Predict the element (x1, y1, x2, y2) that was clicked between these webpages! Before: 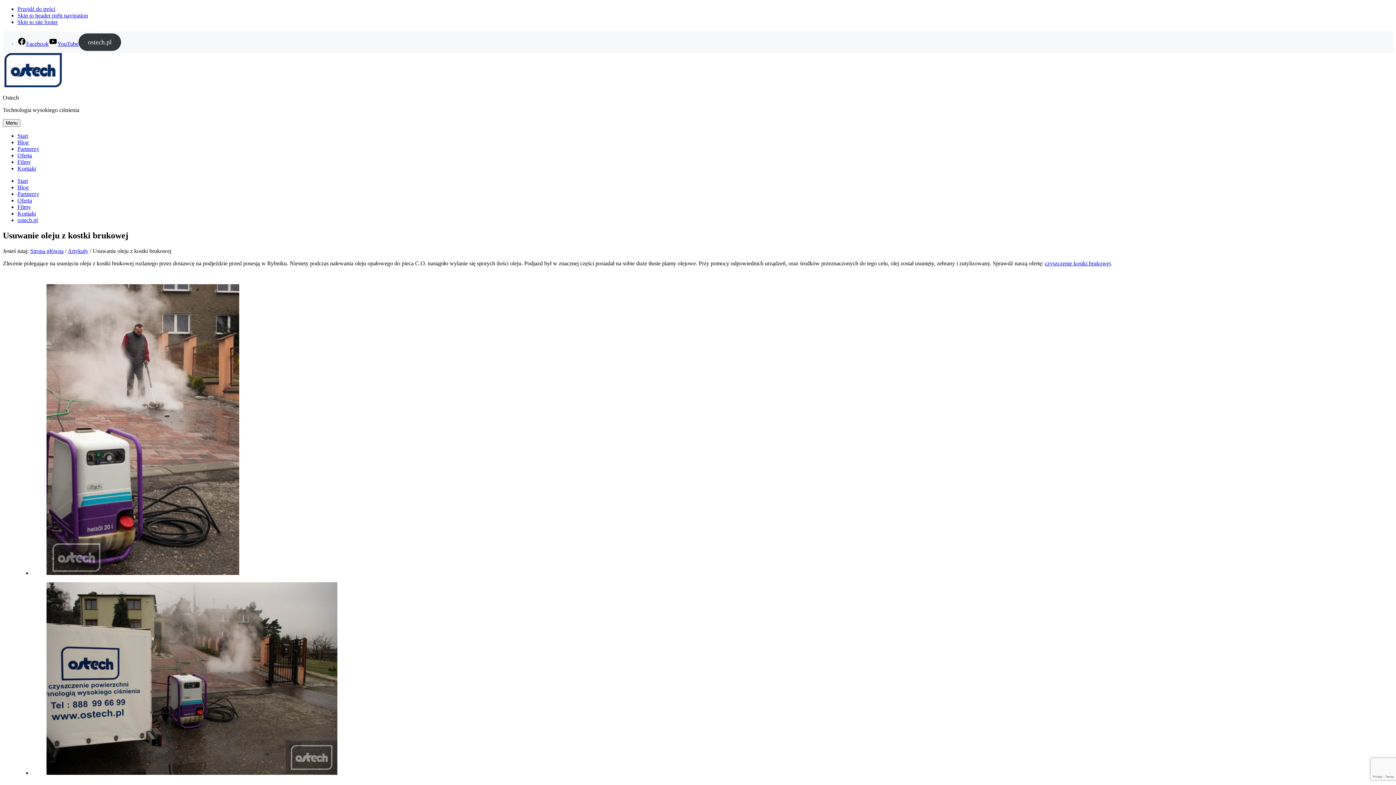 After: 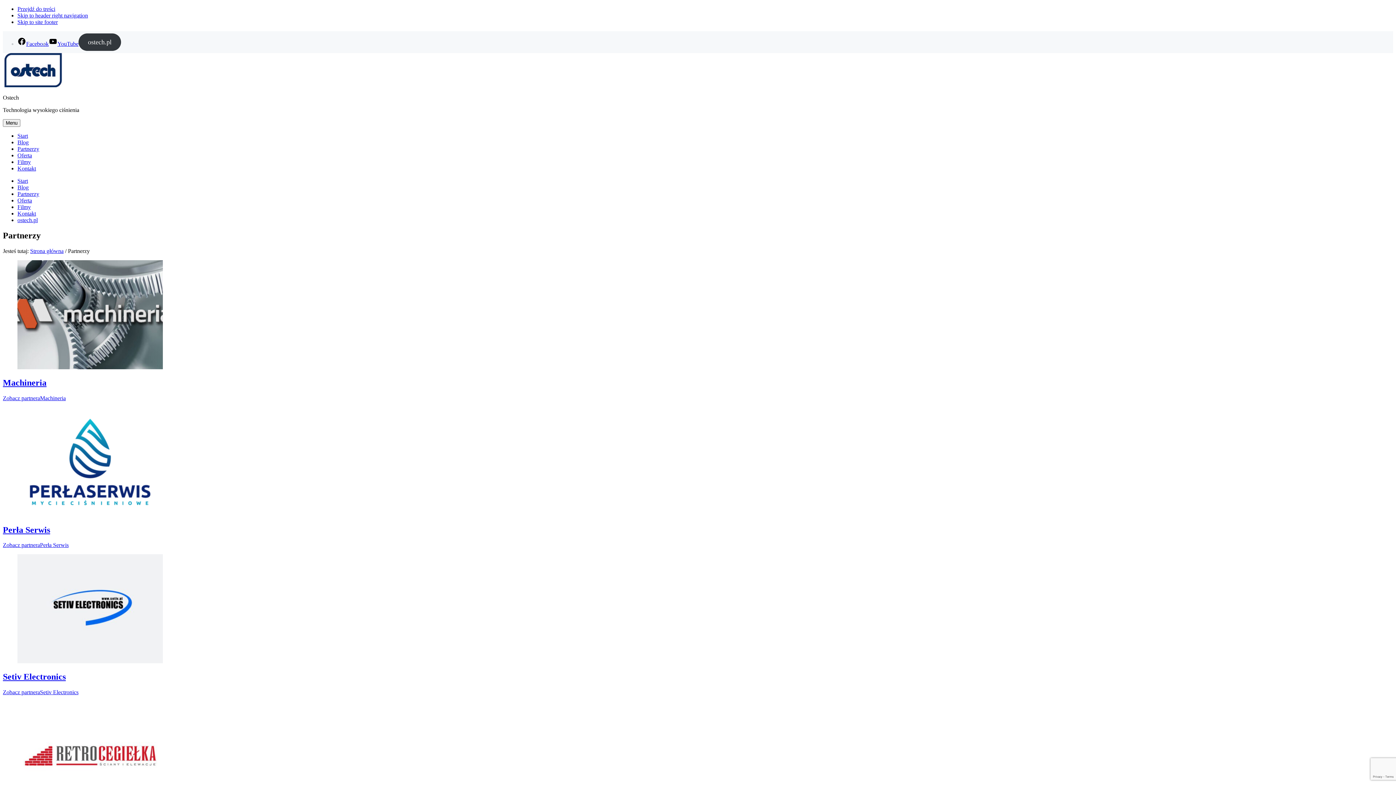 Action: bbox: (17, 145, 39, 152) label: Partnerzy